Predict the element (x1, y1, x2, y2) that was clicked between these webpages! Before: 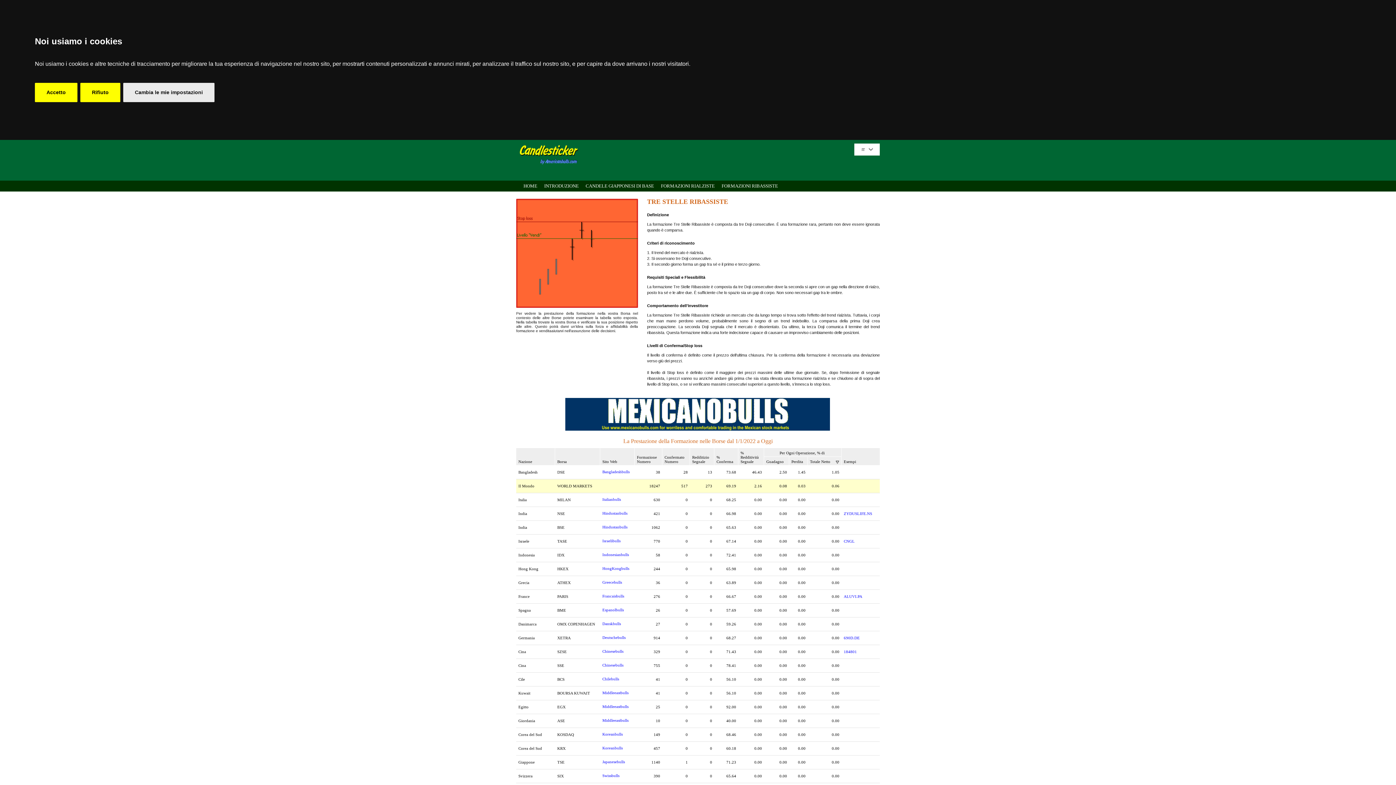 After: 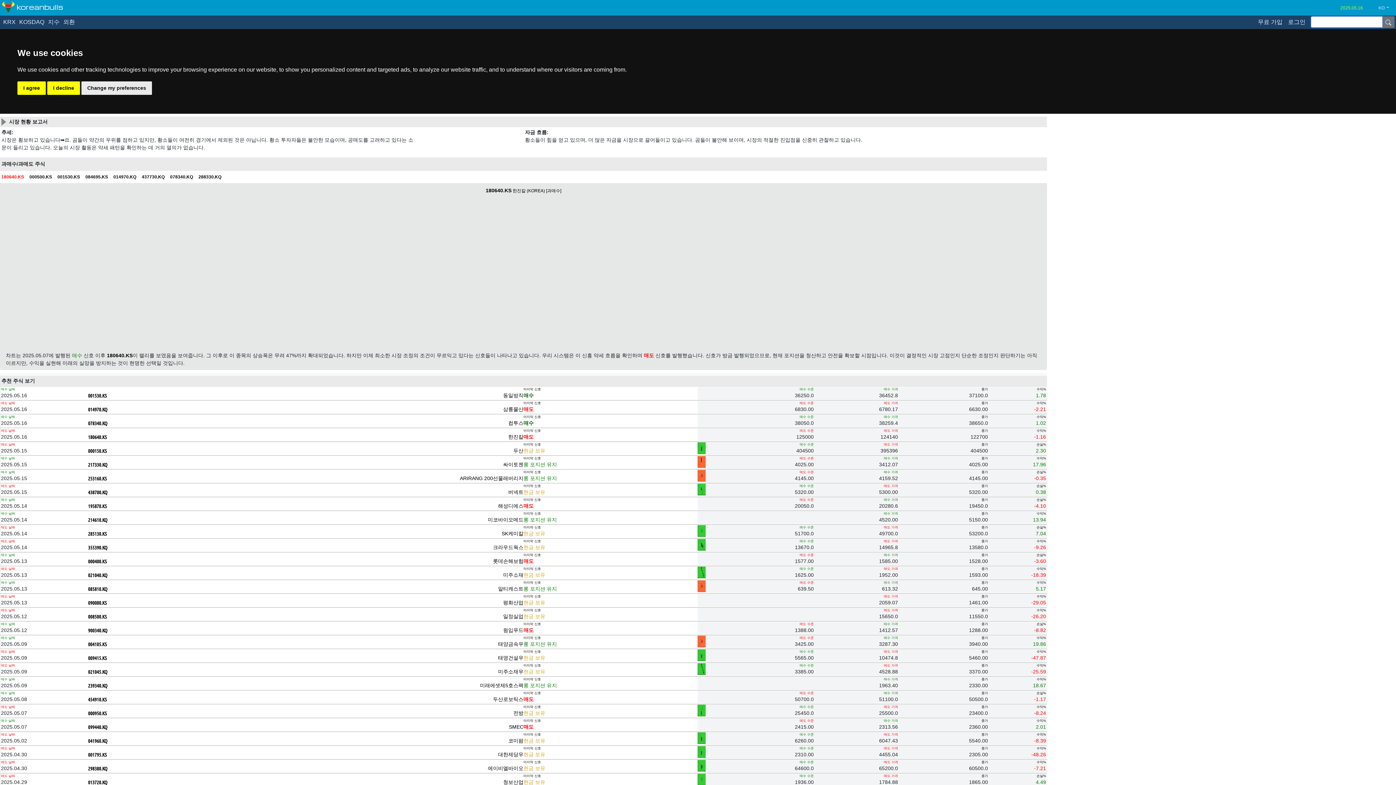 Action: bbox: (602, 732, 622, 736) label: Koreanbulls